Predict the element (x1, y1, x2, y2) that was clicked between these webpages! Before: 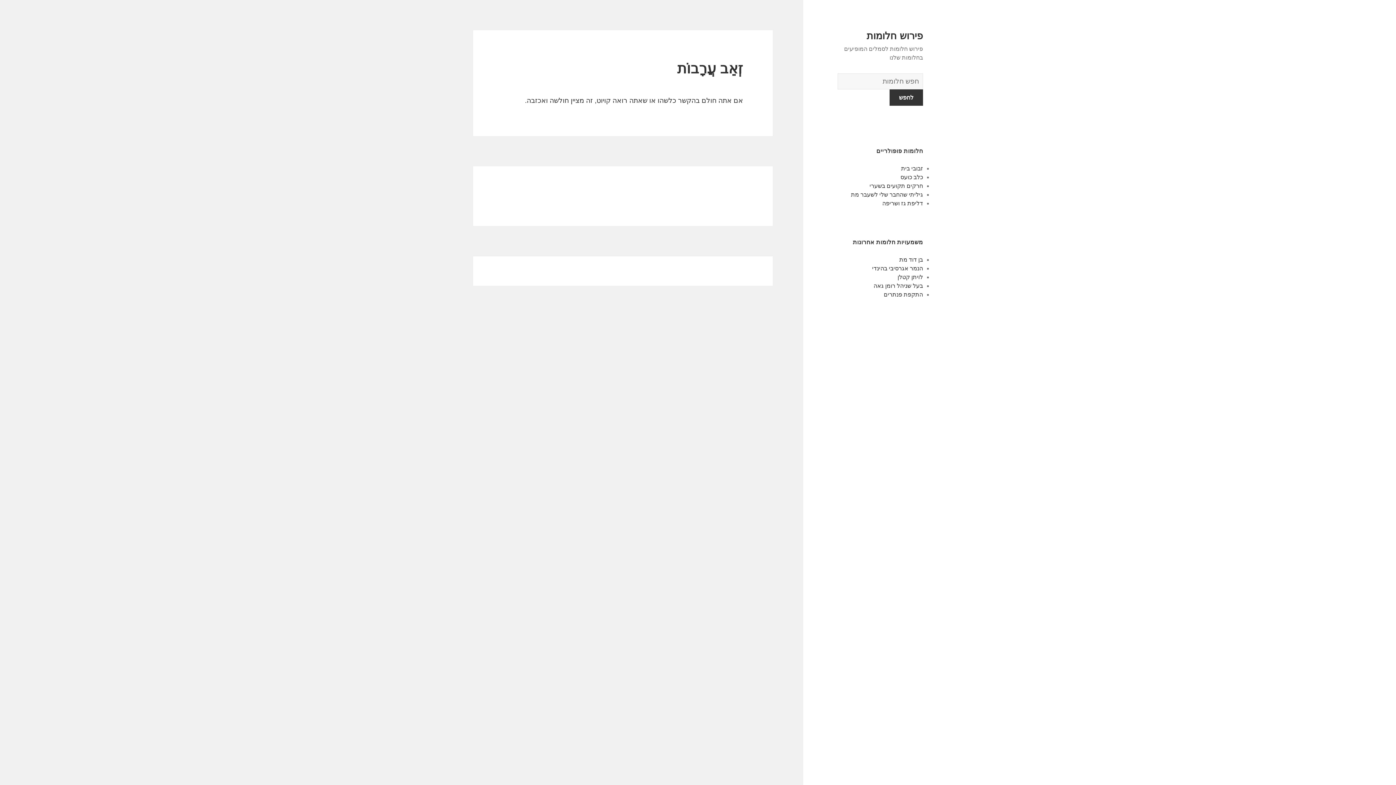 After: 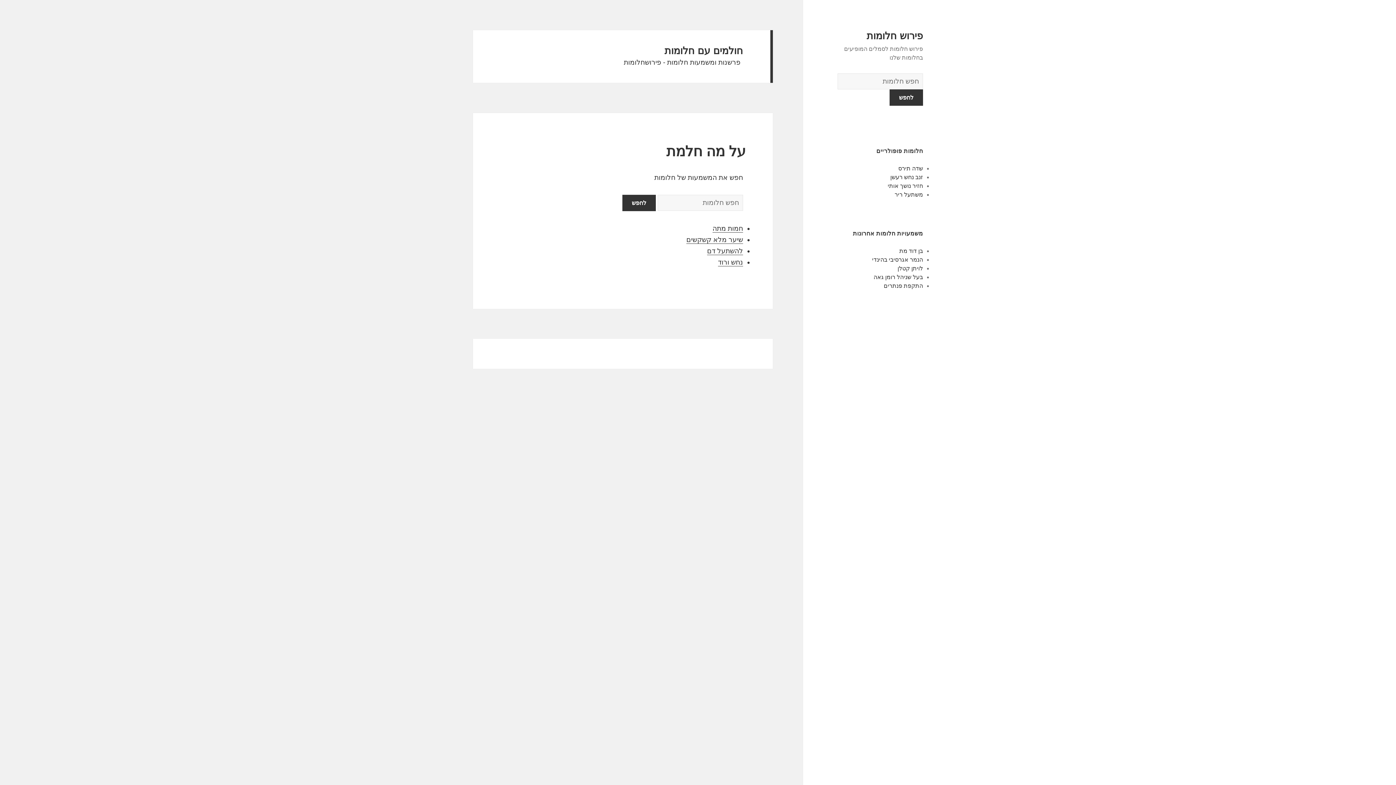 Action: label: פירוש חלומות bbox: (866, 30, 923, 41)